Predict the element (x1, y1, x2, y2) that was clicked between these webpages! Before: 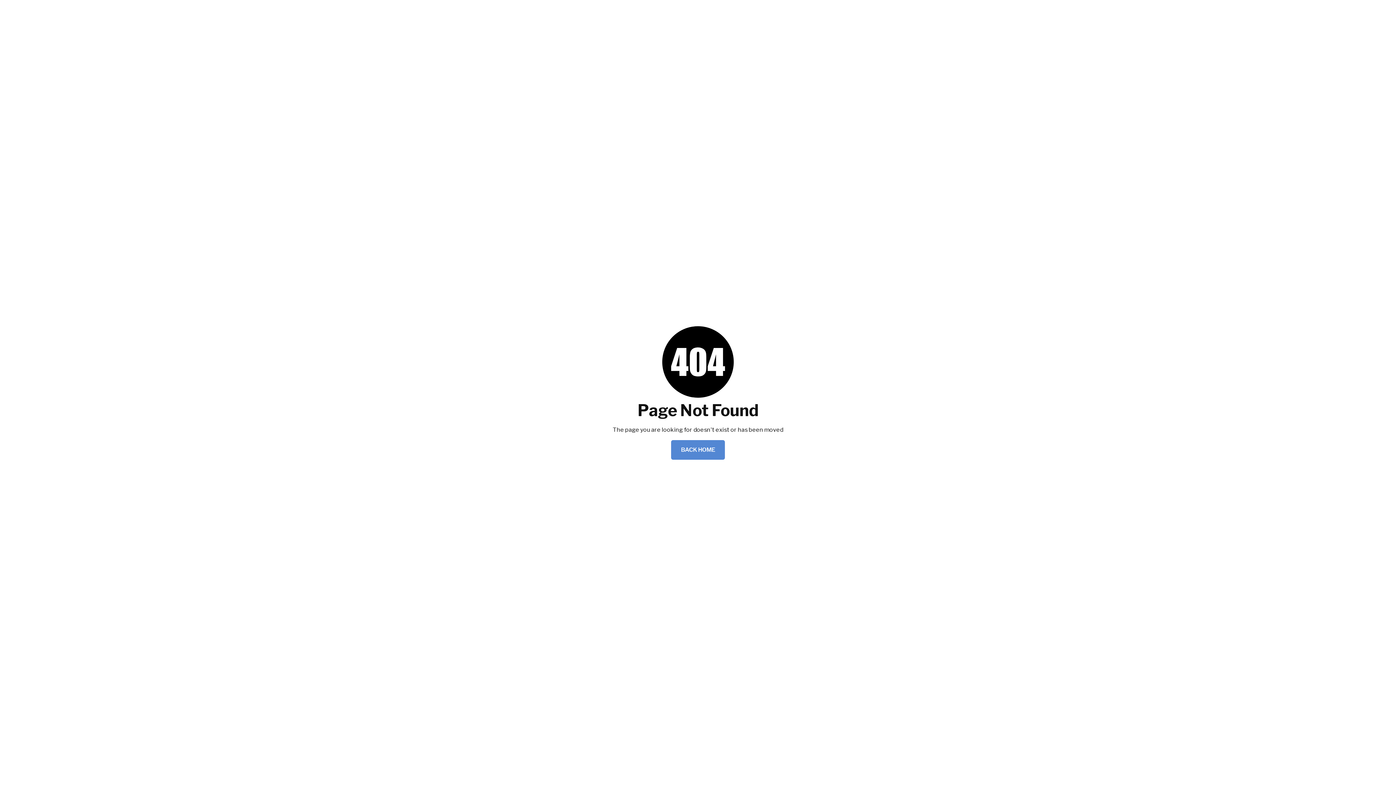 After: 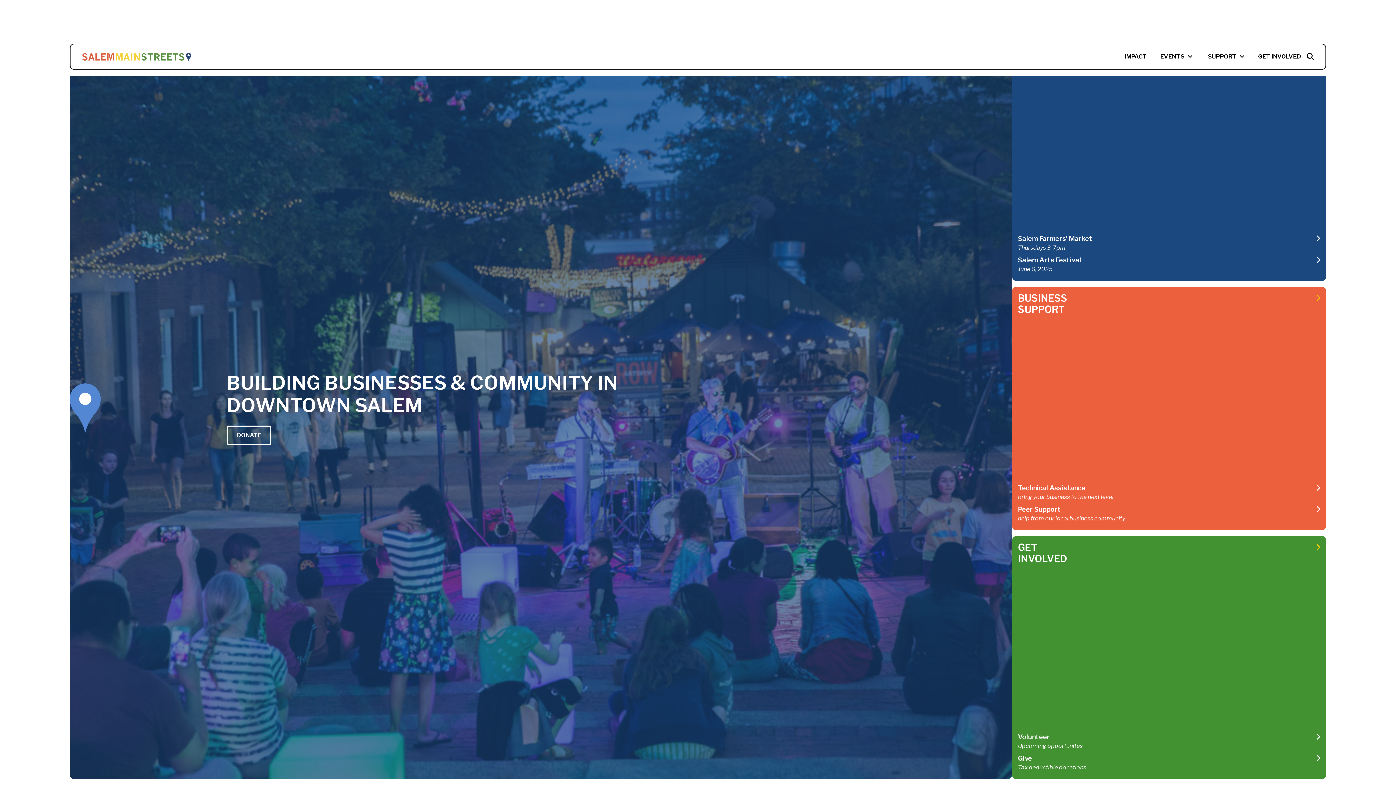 Action: label: BACK HOME bbox: (671, 440, 725, 459)